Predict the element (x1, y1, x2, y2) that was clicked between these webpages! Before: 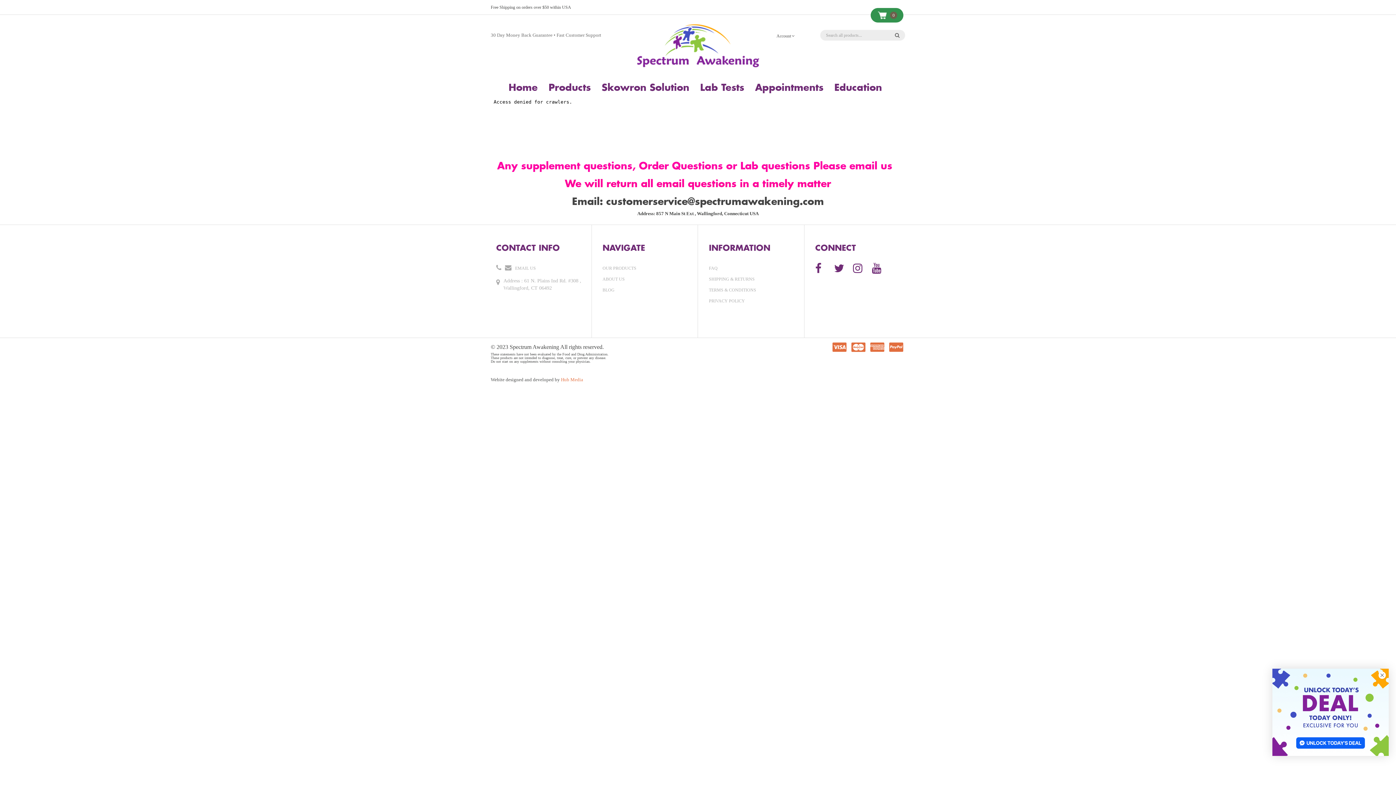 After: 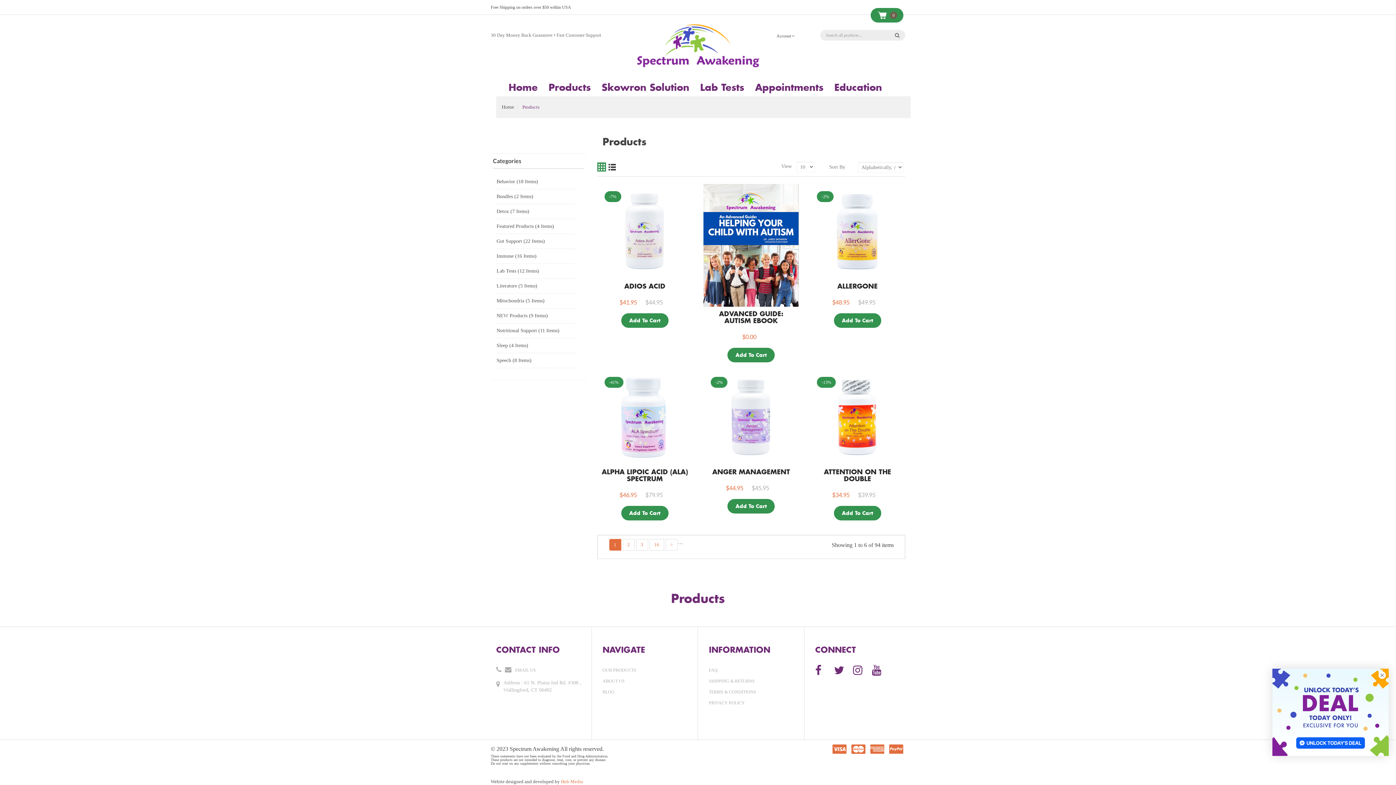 Action: label: Products bbox: (543, 79, 596, 94)